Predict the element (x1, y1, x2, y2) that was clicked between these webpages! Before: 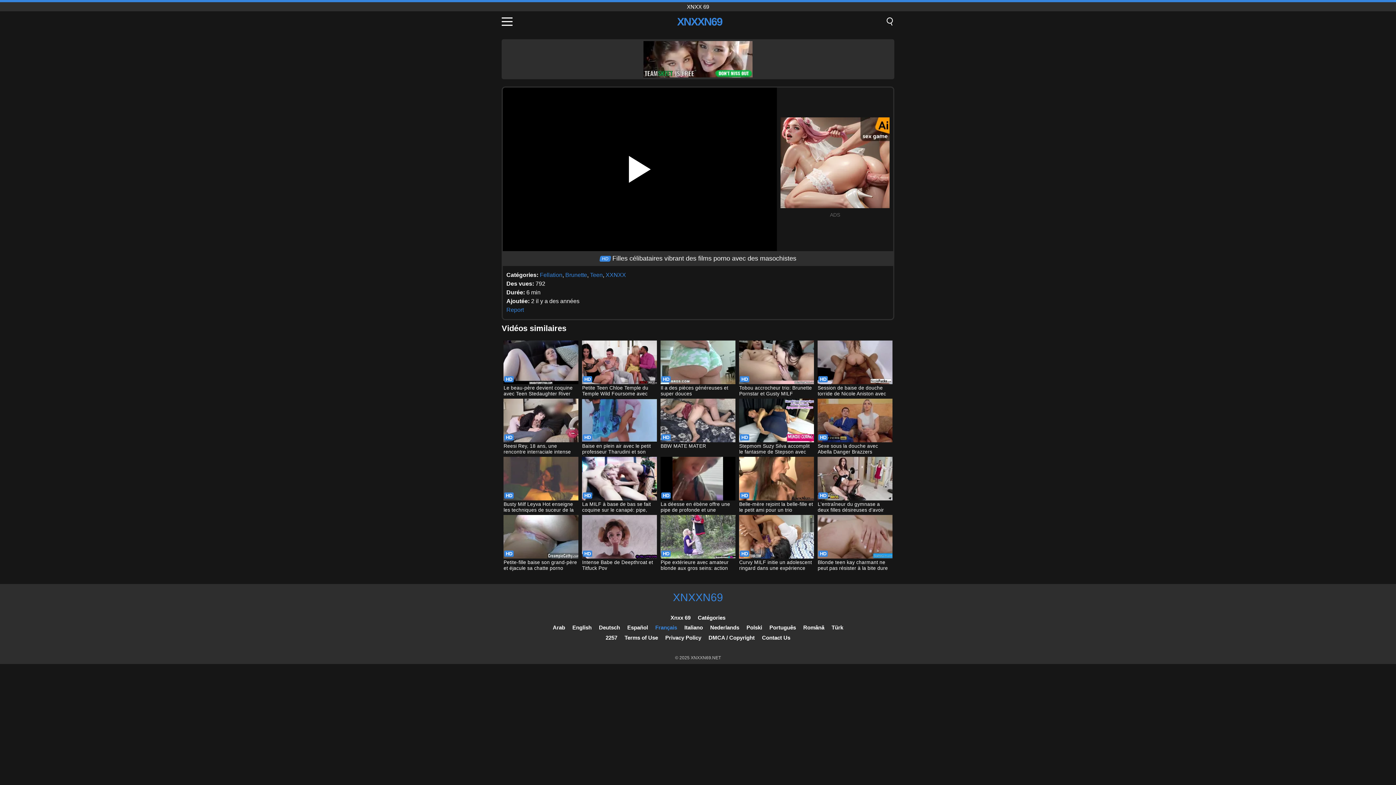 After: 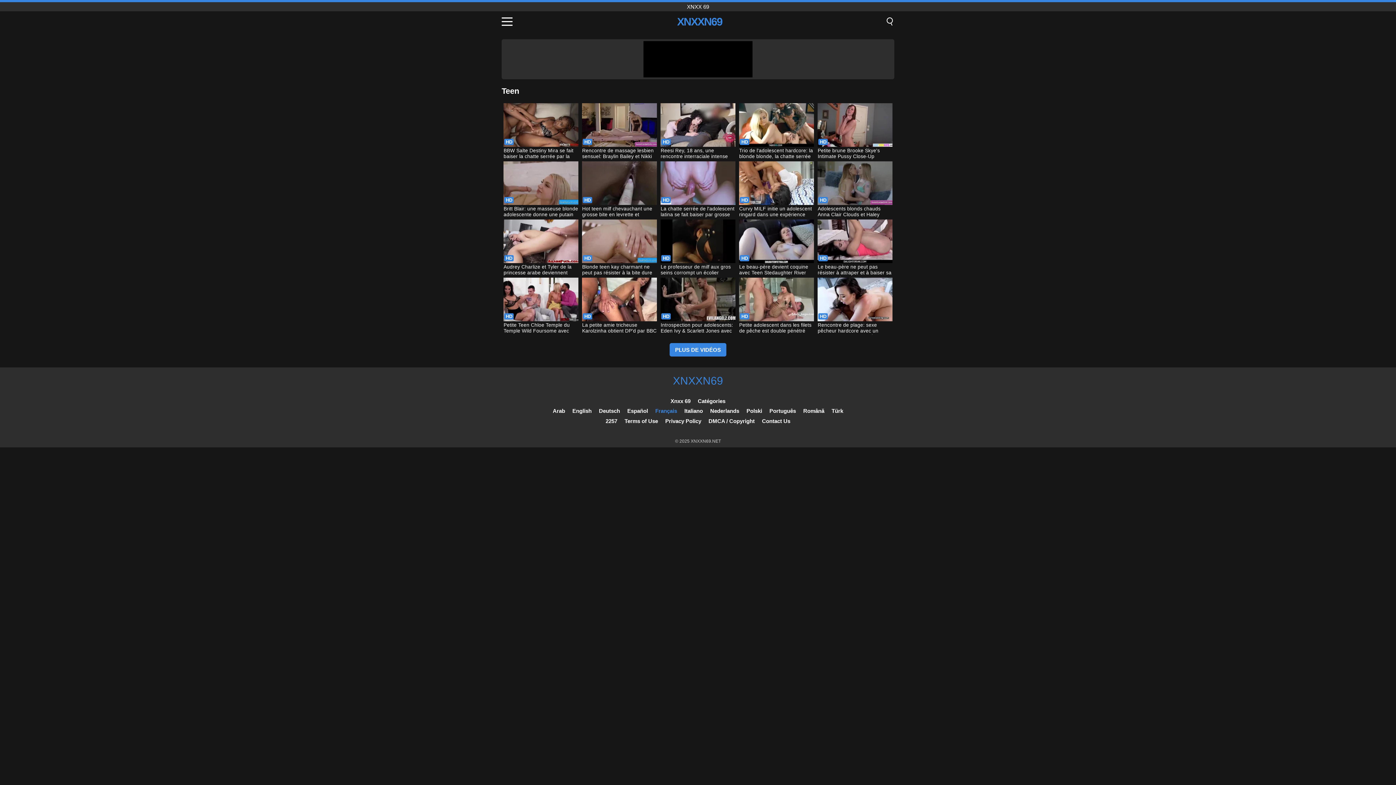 Action: label: Teen bbox: (590, 272, 602, 278)